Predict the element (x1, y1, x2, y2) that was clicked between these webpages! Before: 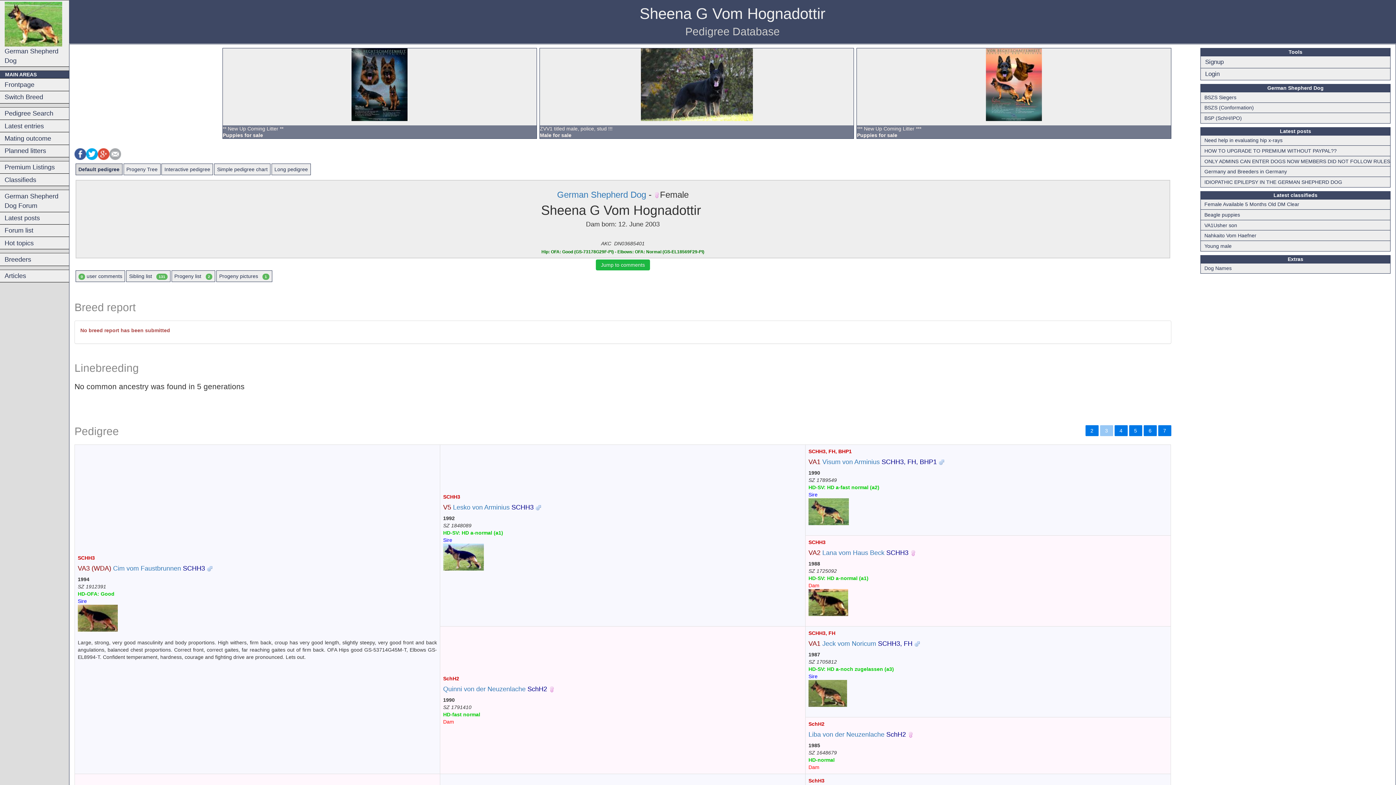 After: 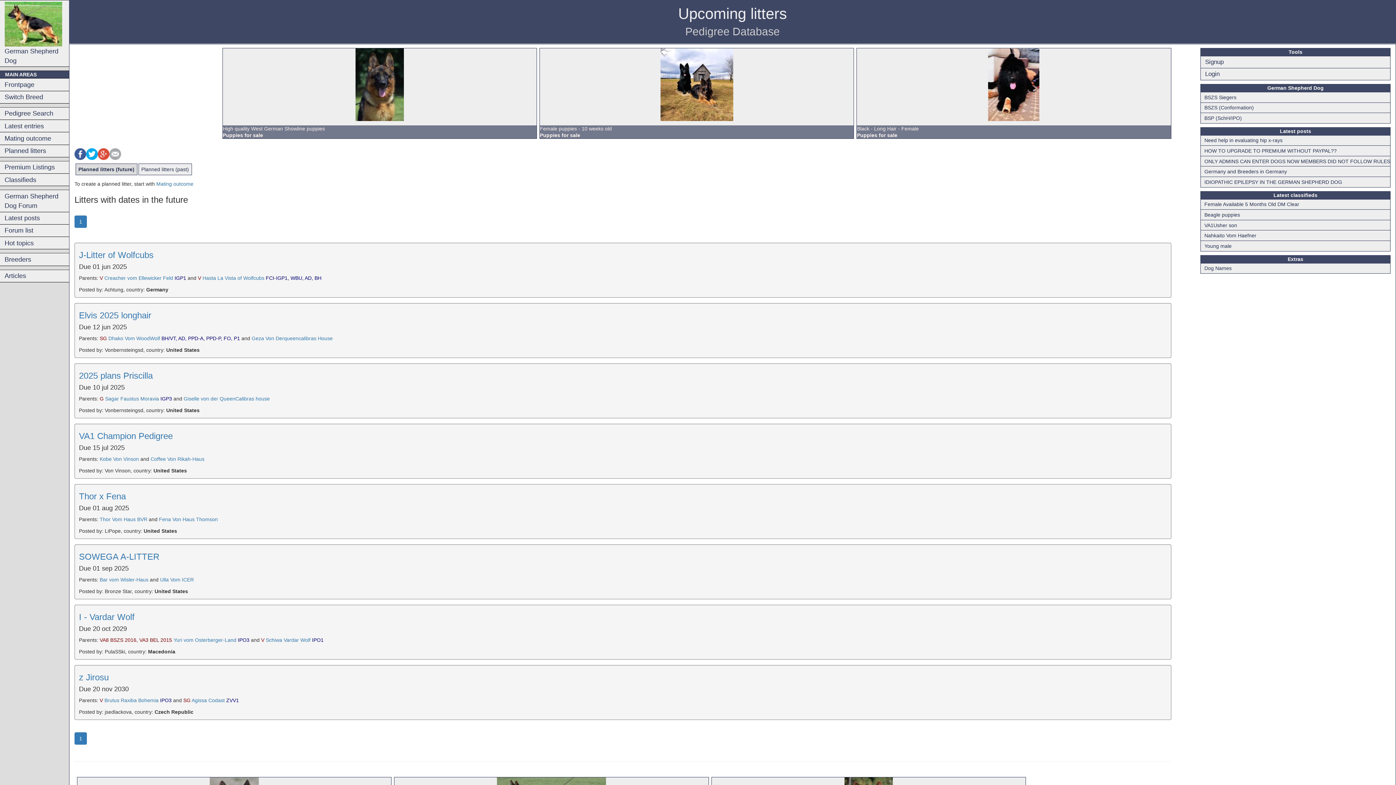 Action: bbox: (0, 144, 69, 157) label: Planned litters